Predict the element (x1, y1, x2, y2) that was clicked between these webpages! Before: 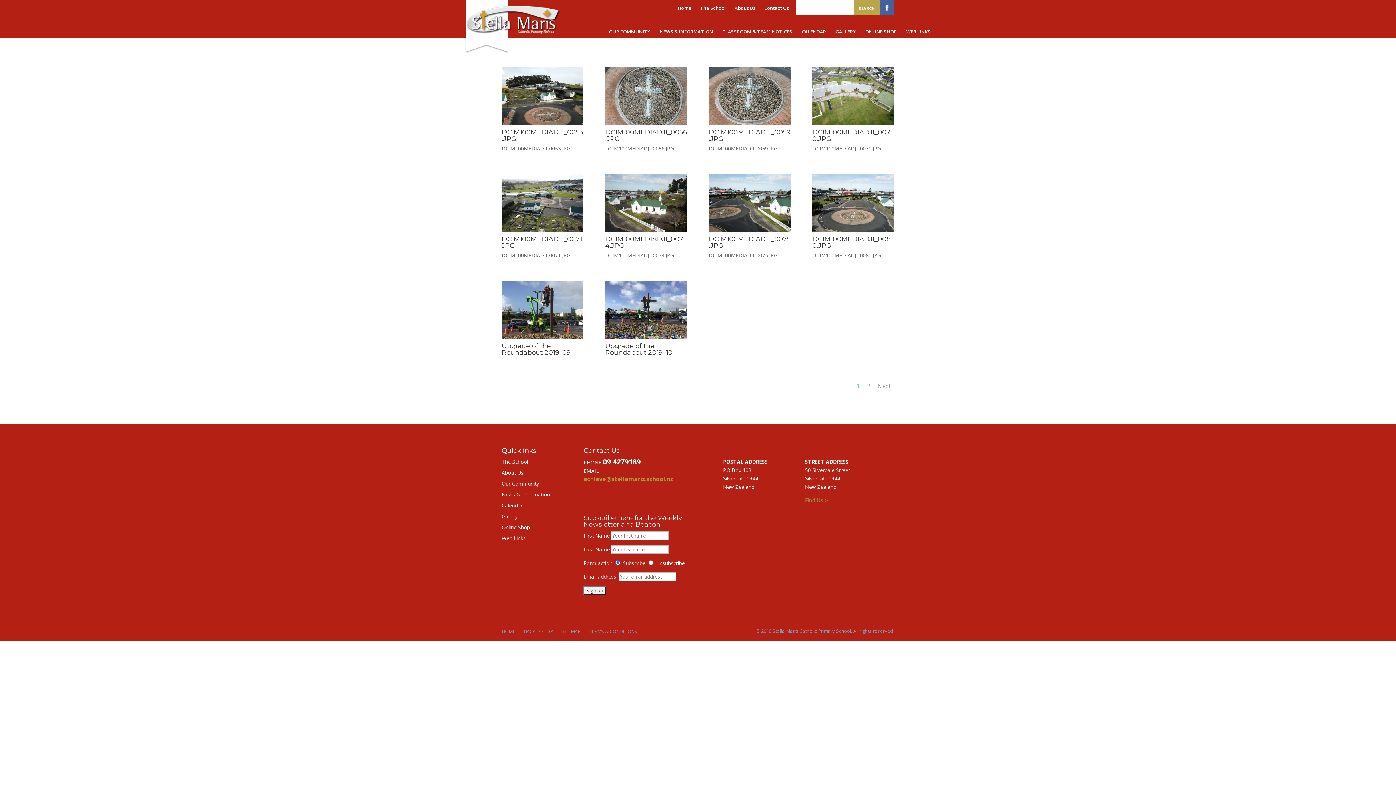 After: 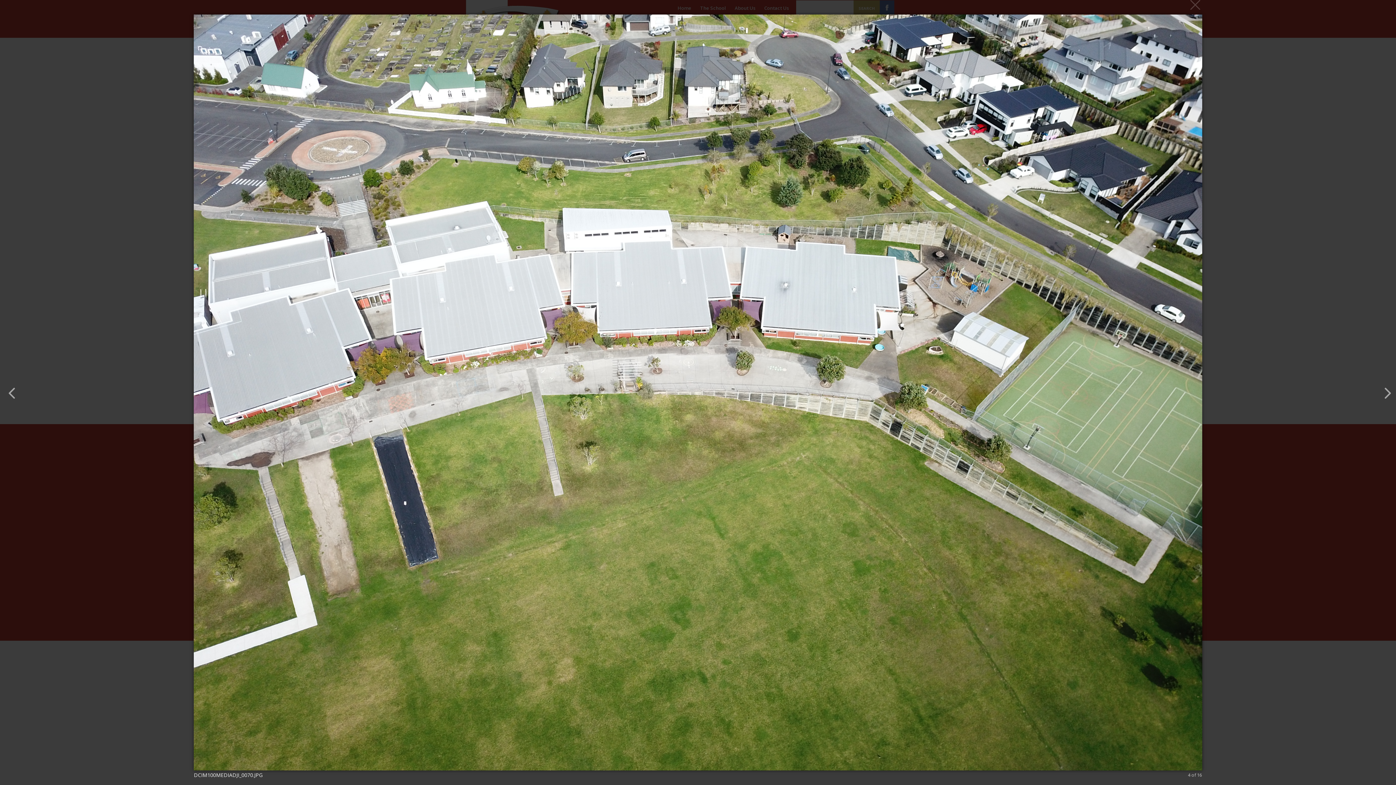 Action: bbox: (812, 120, 894, 126)